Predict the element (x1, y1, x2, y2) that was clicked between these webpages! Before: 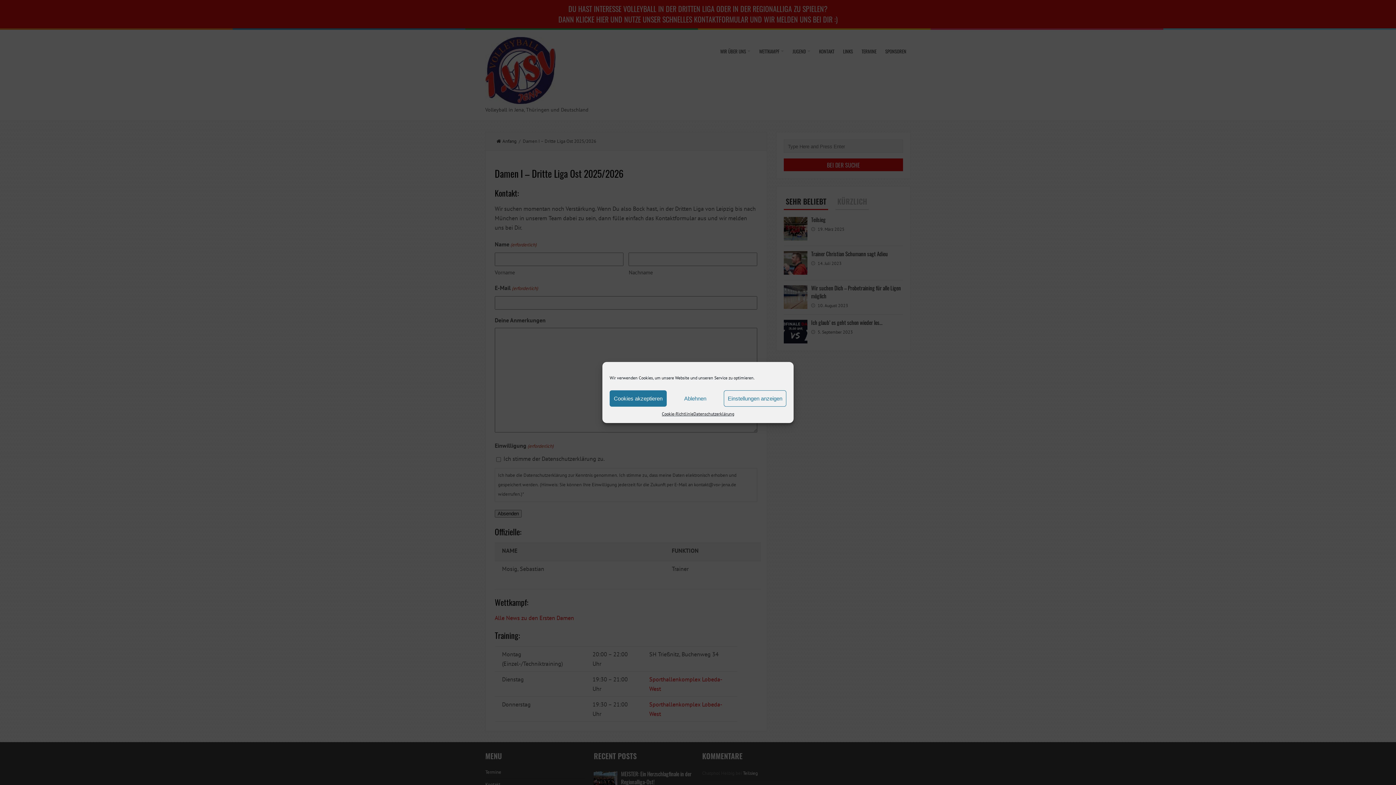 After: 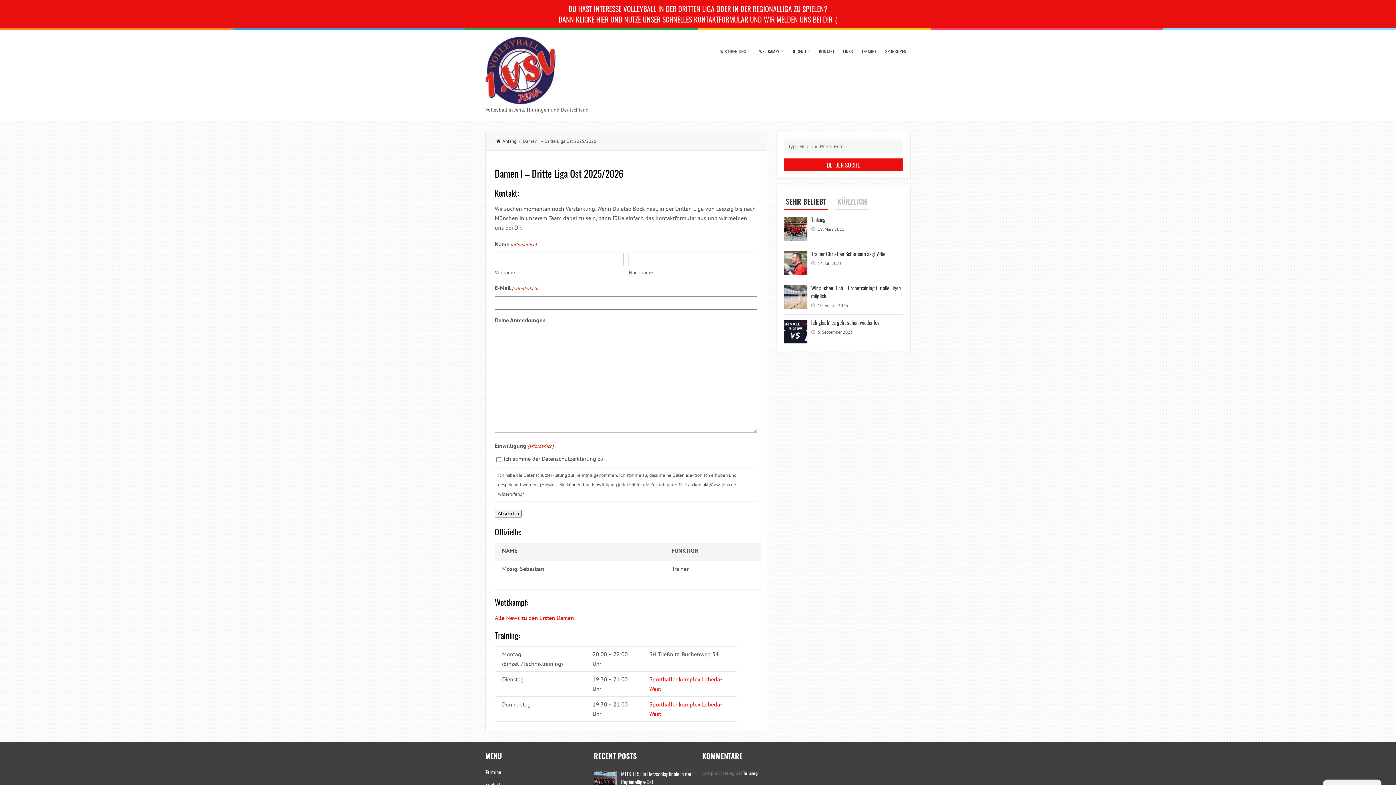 Action: bbox: (666, 390, 723, 406) label: Ablehnen